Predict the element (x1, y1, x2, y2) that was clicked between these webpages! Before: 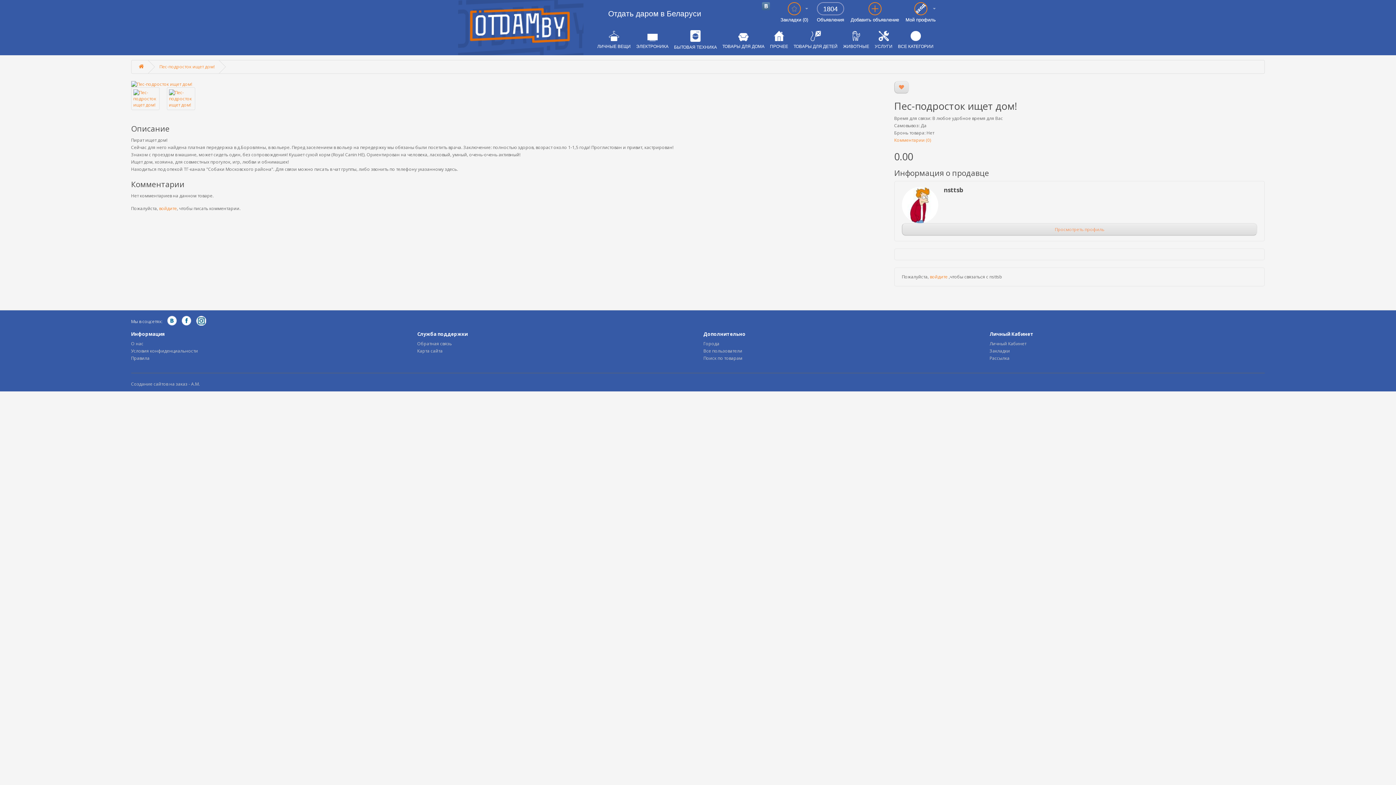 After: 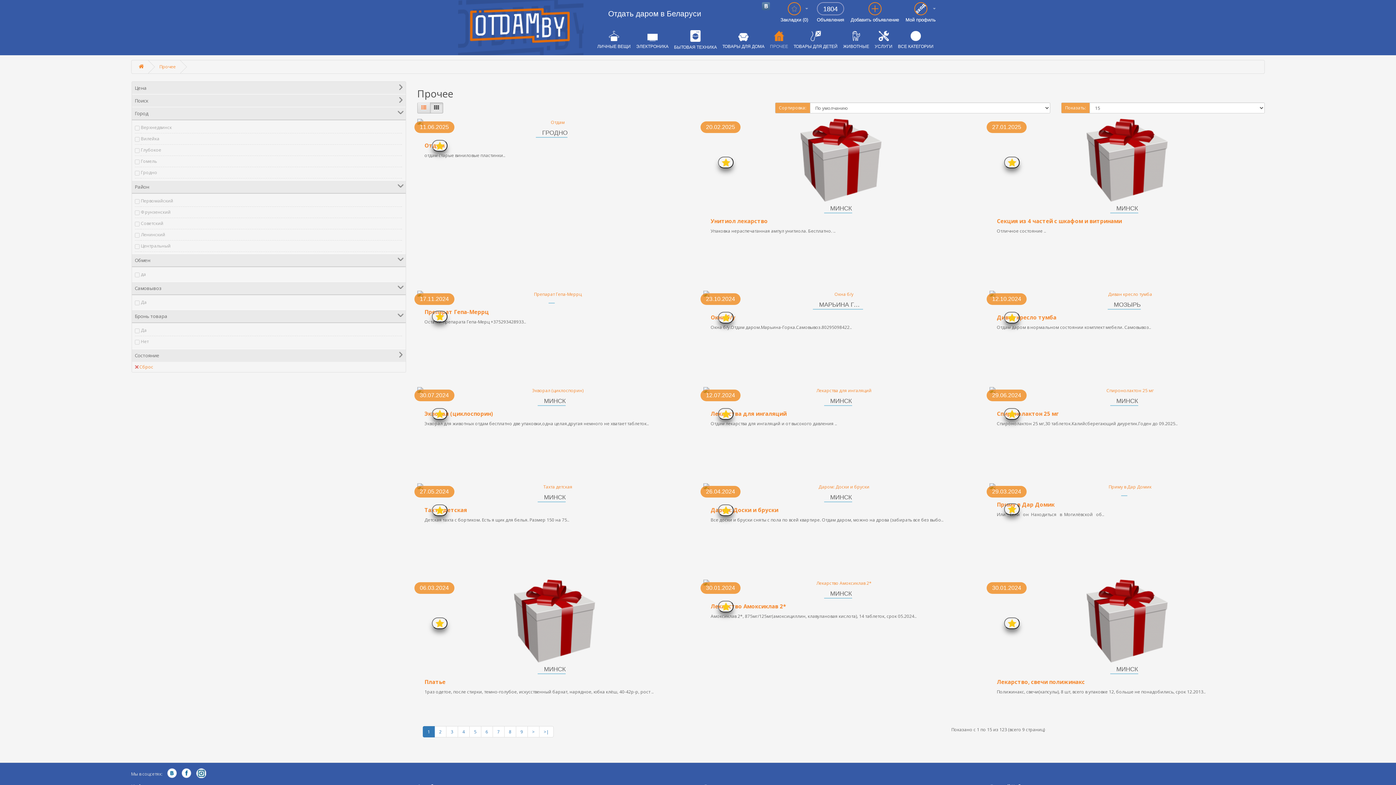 Action: label: ПРОЧЕЕ bbox: (770, 30, 788, 49)